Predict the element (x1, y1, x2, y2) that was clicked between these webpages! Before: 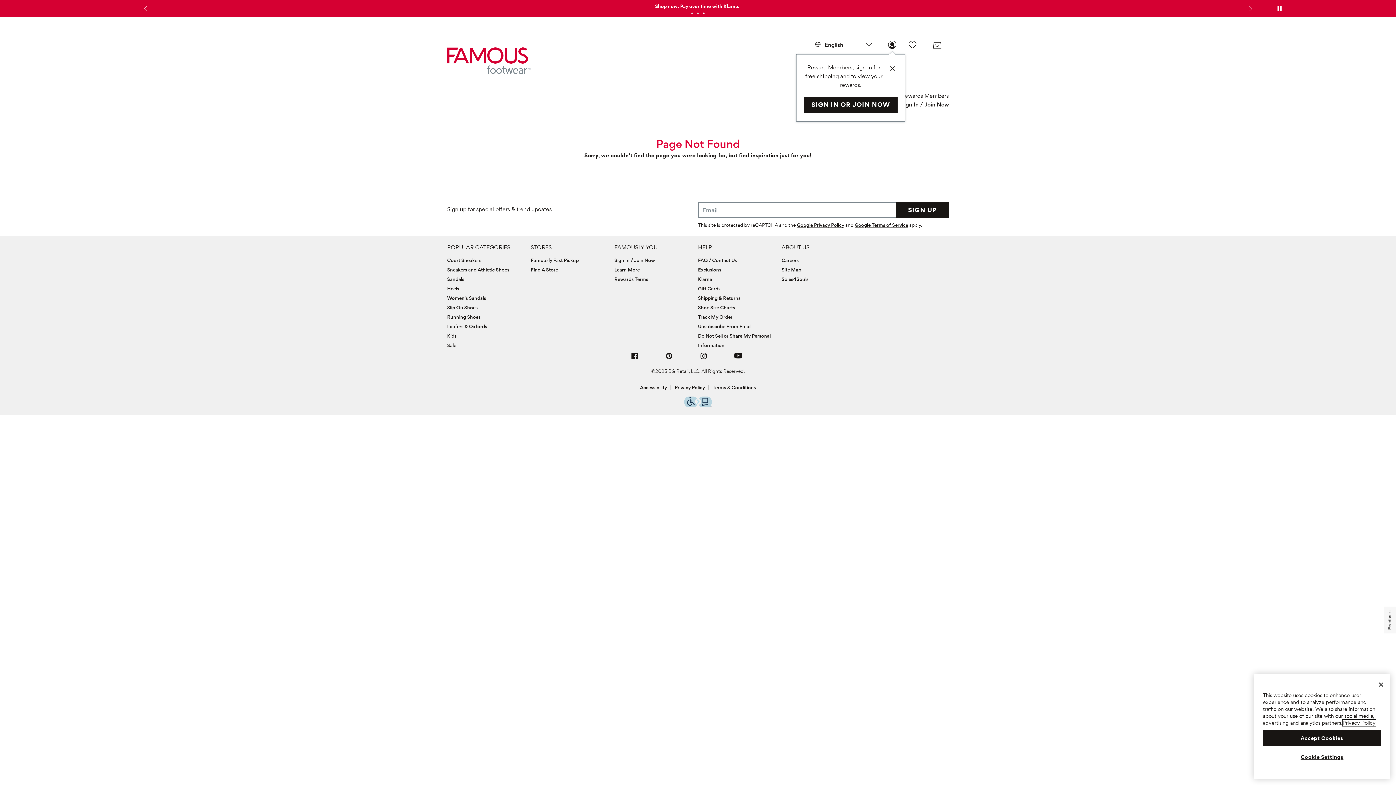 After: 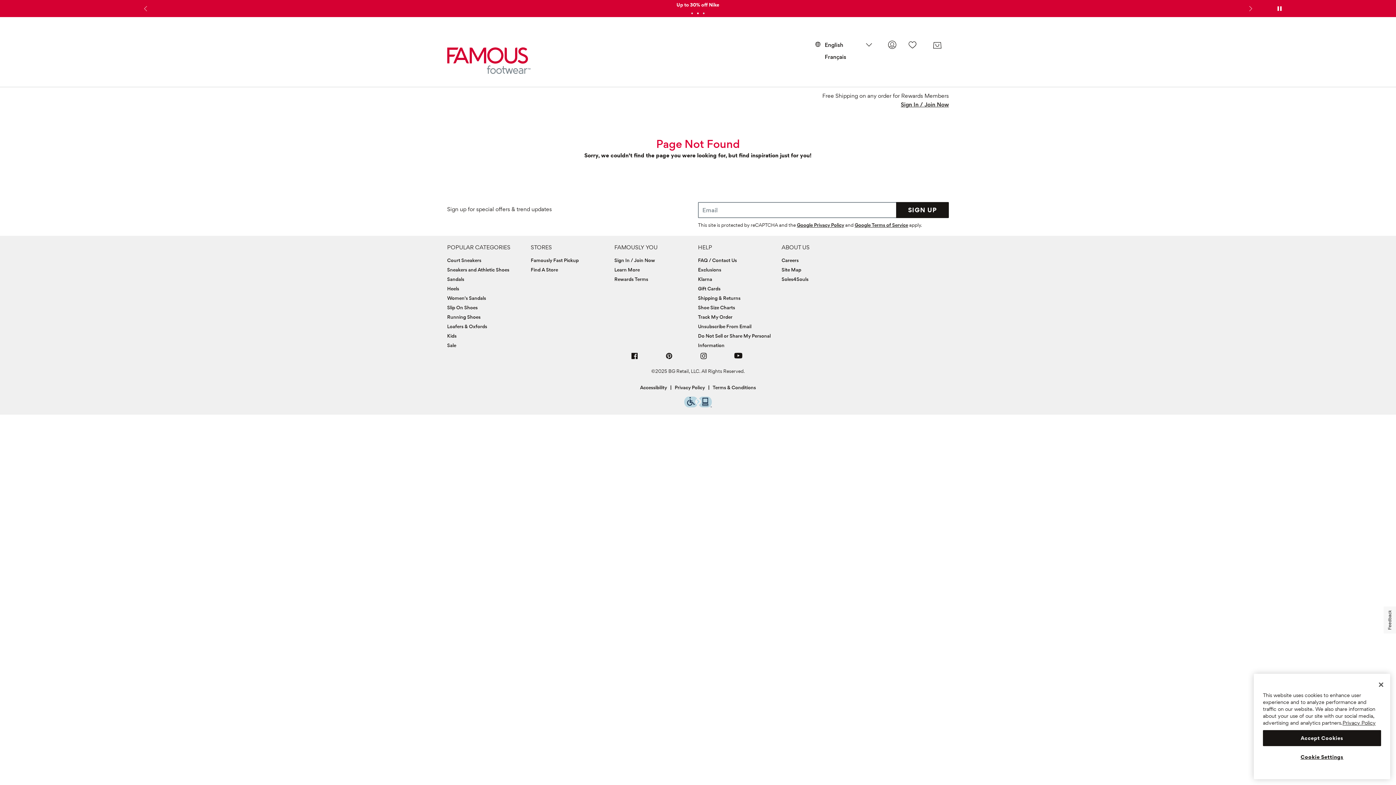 Action: label: English bbox: (814, 40, 843, 49)